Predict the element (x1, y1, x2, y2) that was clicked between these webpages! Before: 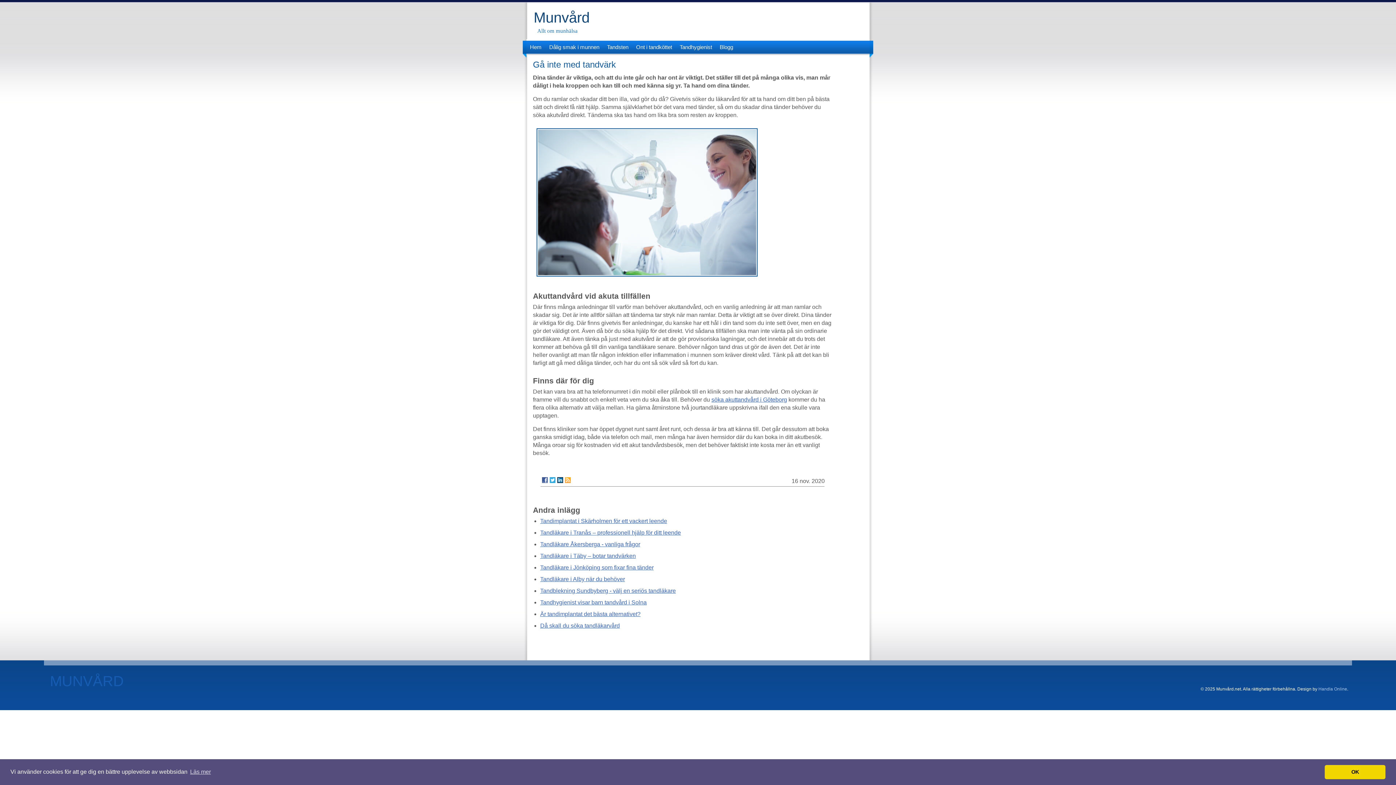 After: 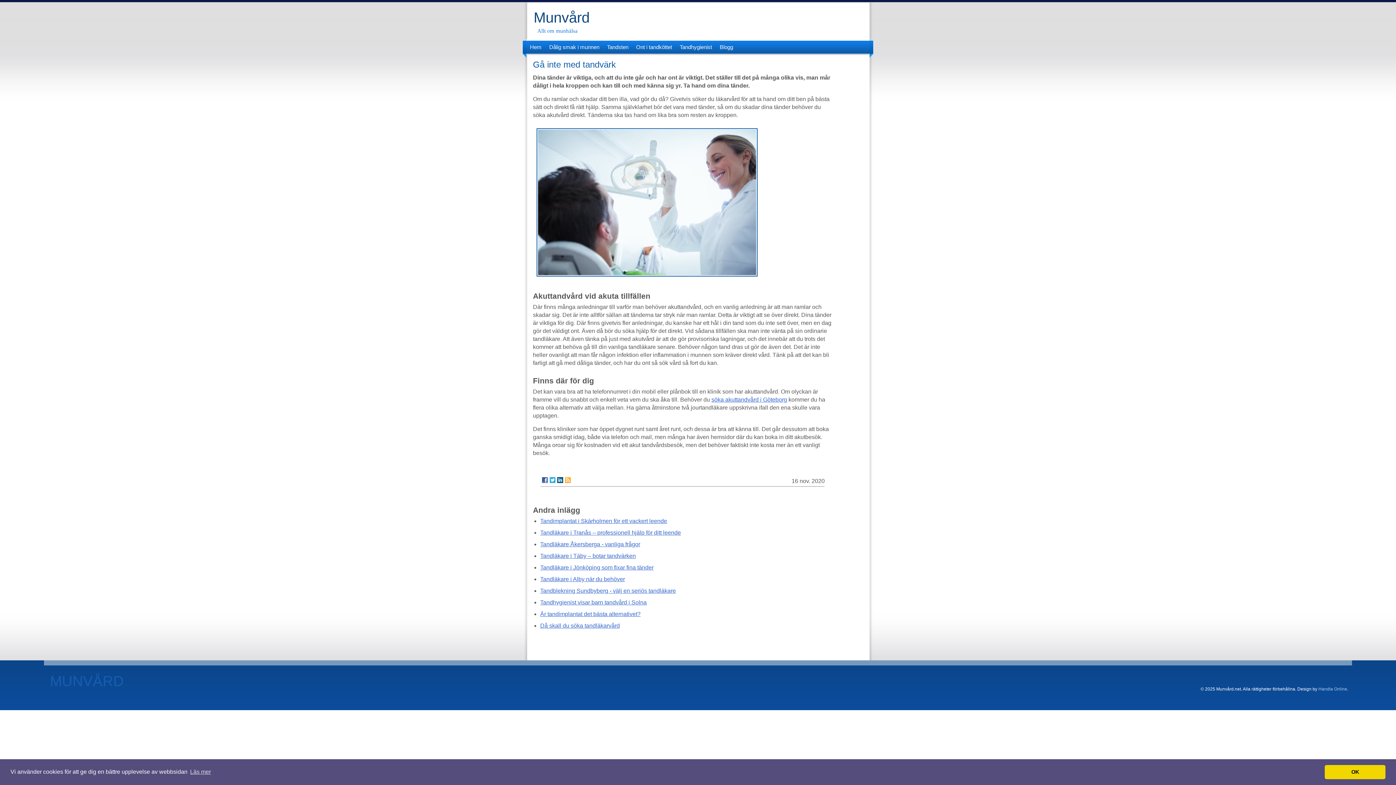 Action: bbox: (565, 477, 570, 483)